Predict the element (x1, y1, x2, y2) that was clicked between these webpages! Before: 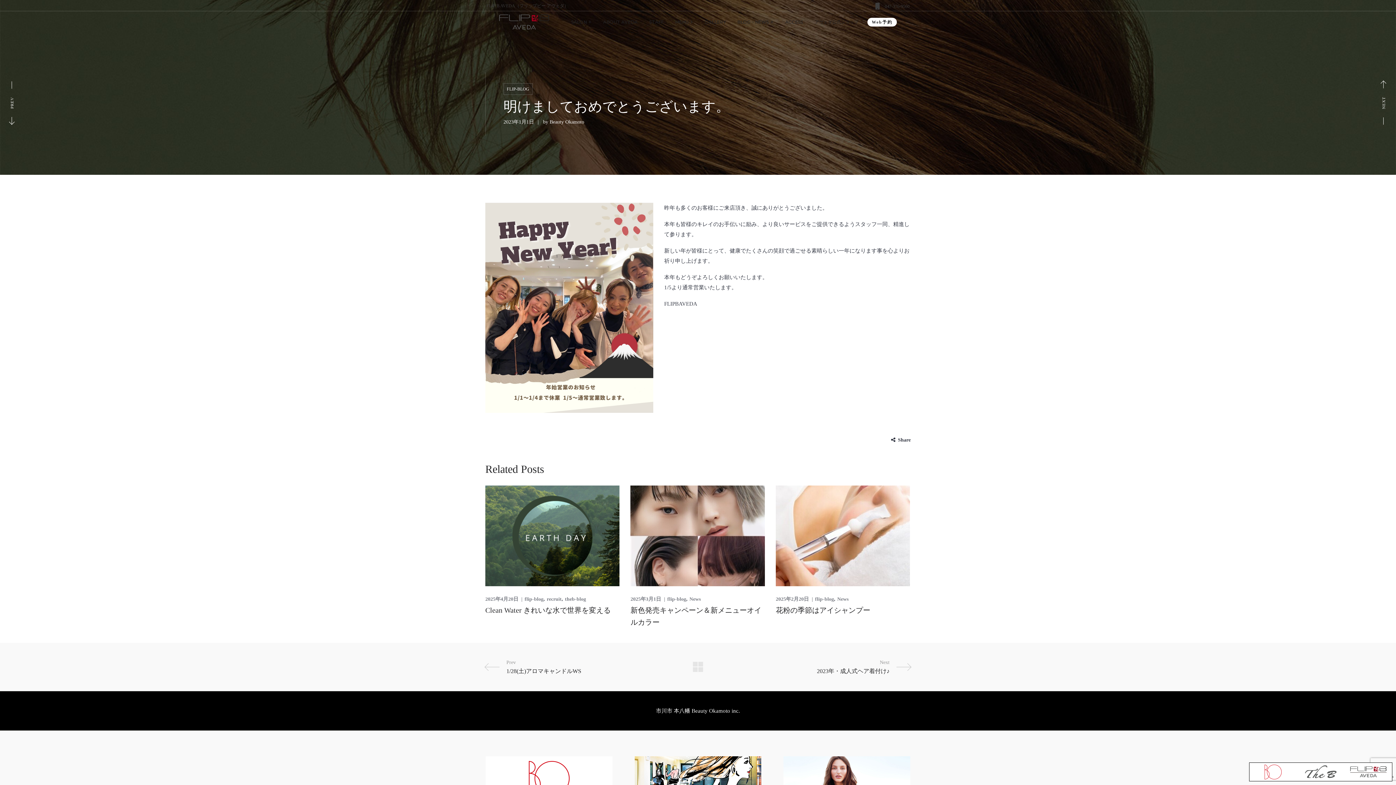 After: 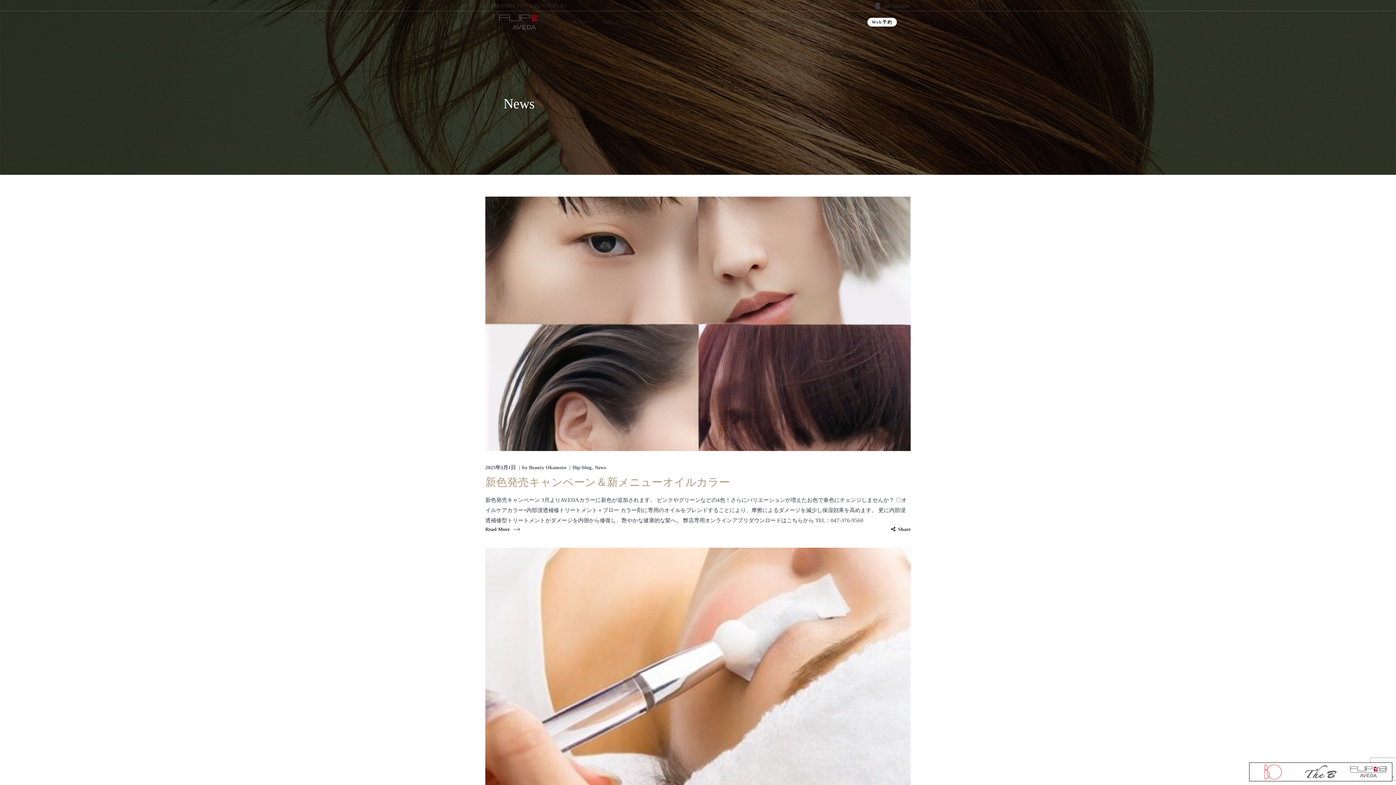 Action: bbox: (837, 595, 848, 603) label: News